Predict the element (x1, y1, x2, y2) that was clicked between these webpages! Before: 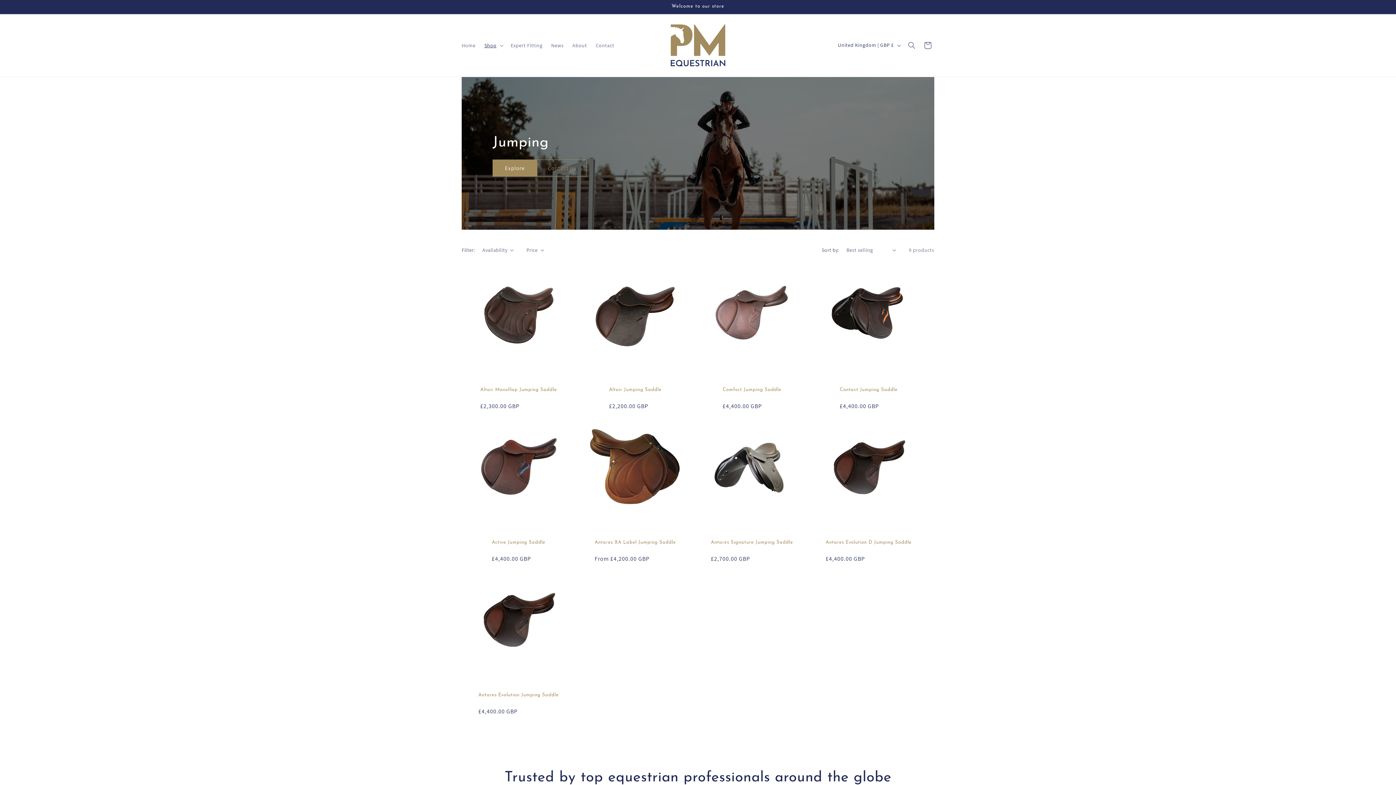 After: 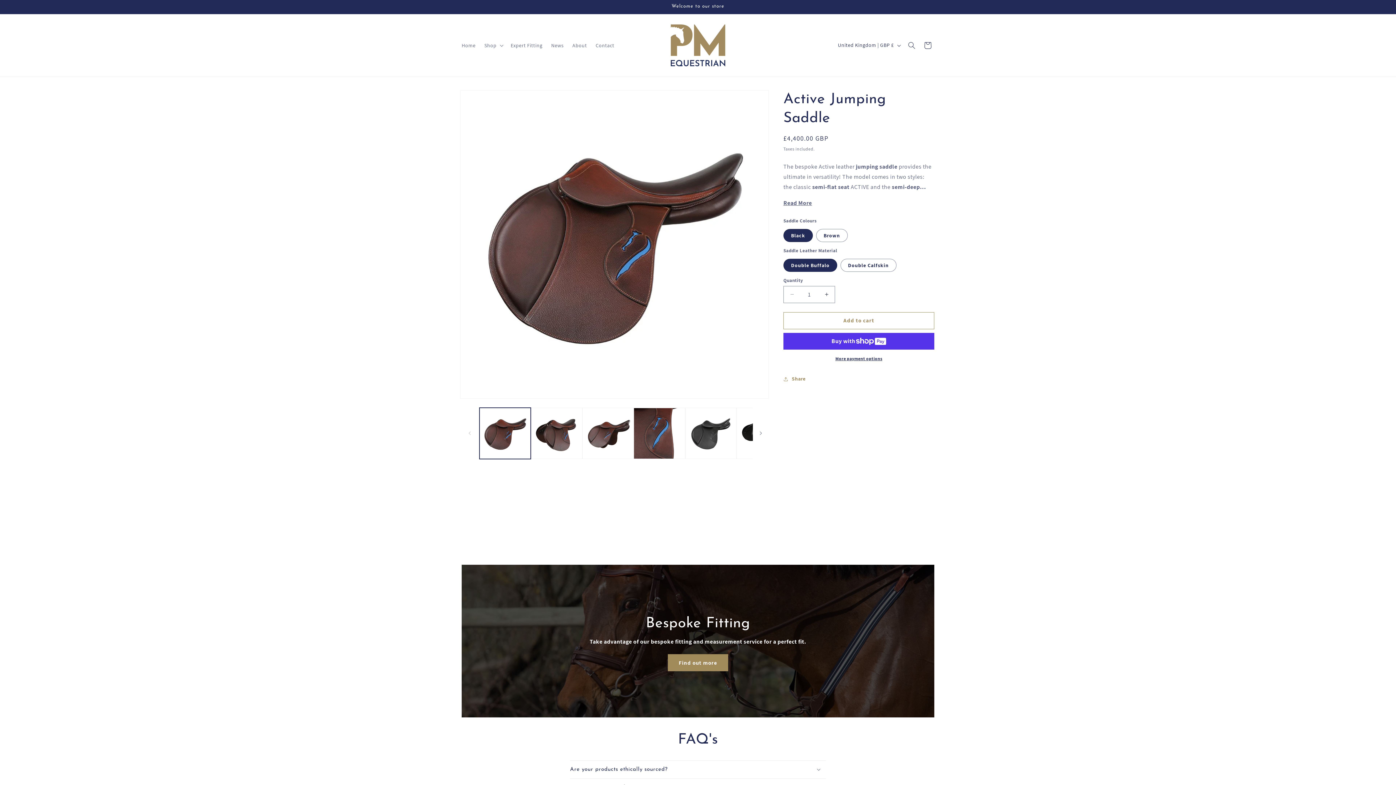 Action: label: Active Jumping Saddle bbox: (491, 539, 545, 552)